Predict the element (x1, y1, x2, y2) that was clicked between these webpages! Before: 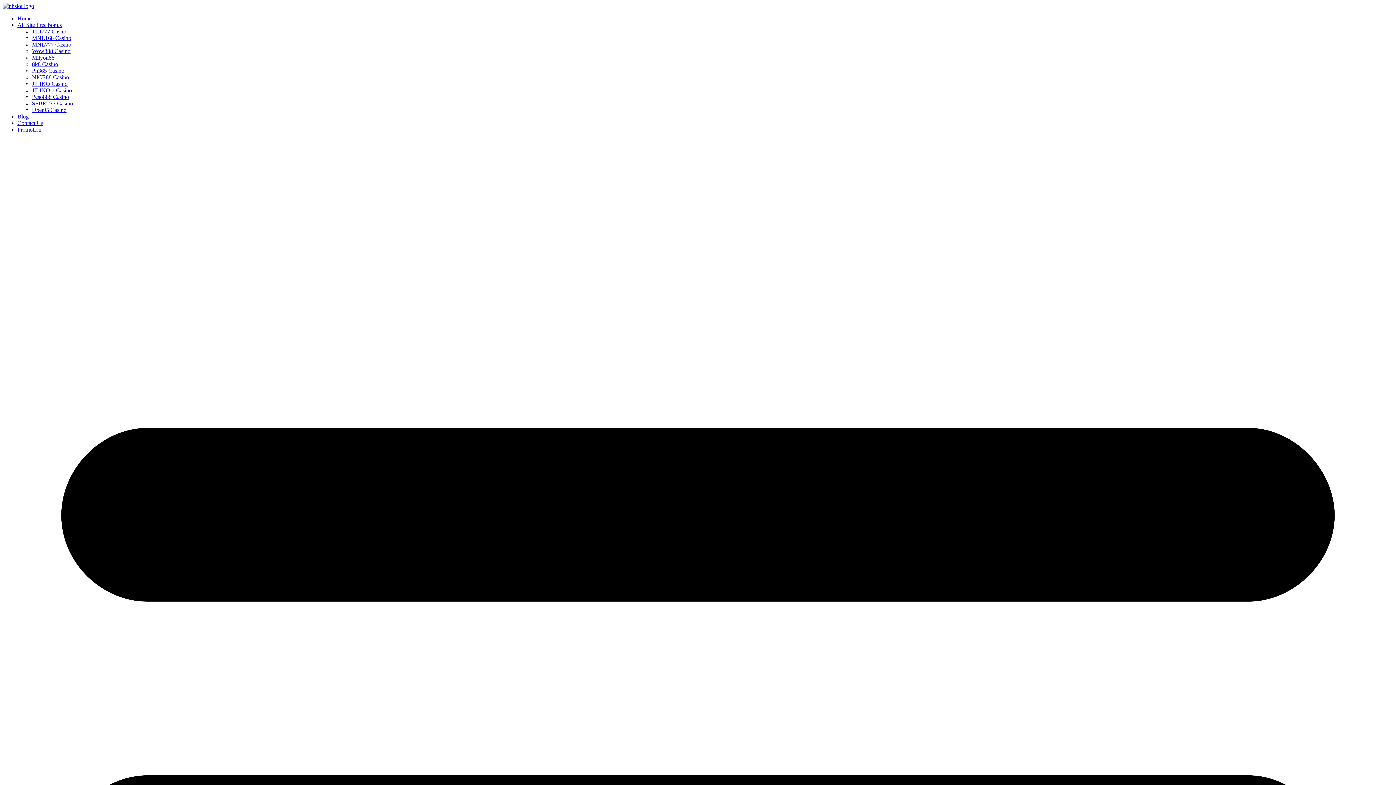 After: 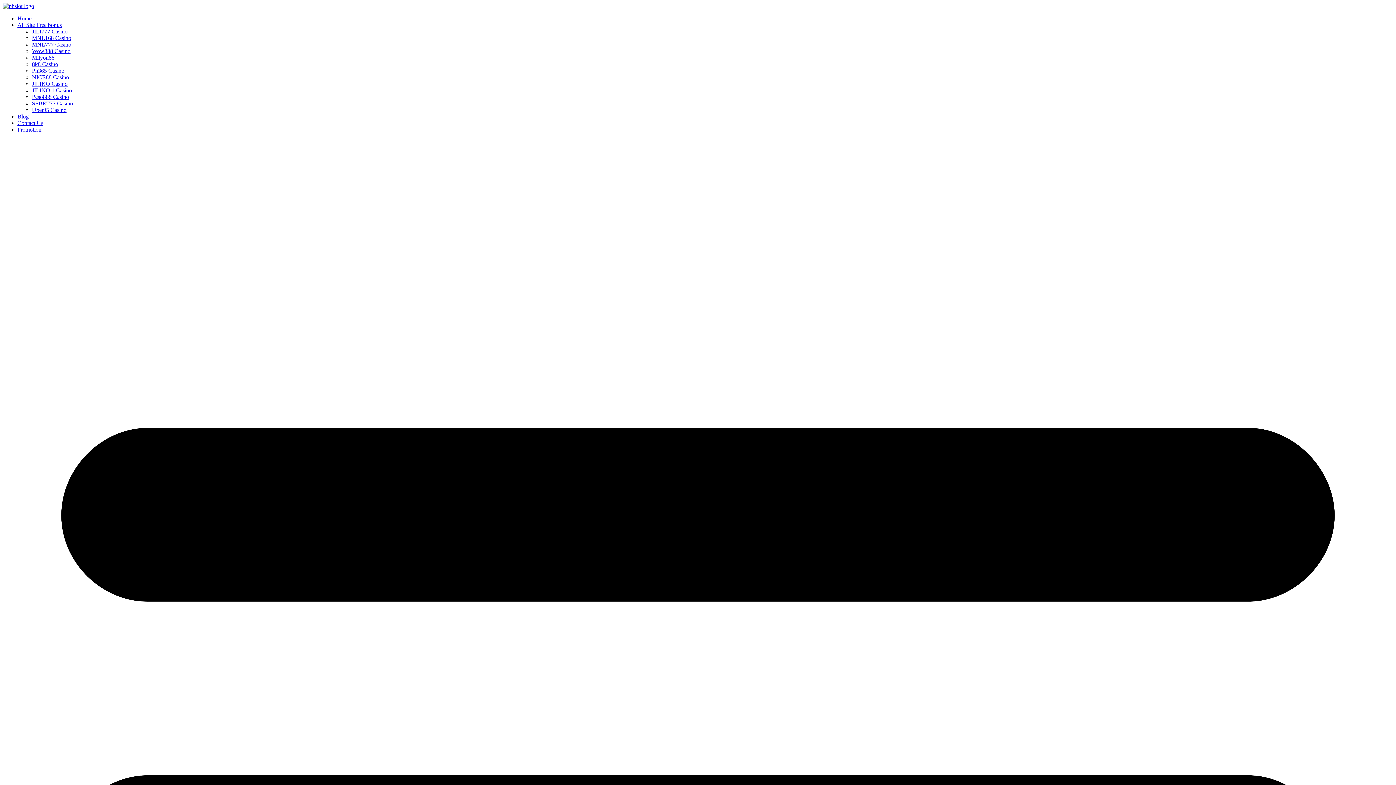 Action: bbox: (32, 93, 69, 100) label: Peso888 Casino